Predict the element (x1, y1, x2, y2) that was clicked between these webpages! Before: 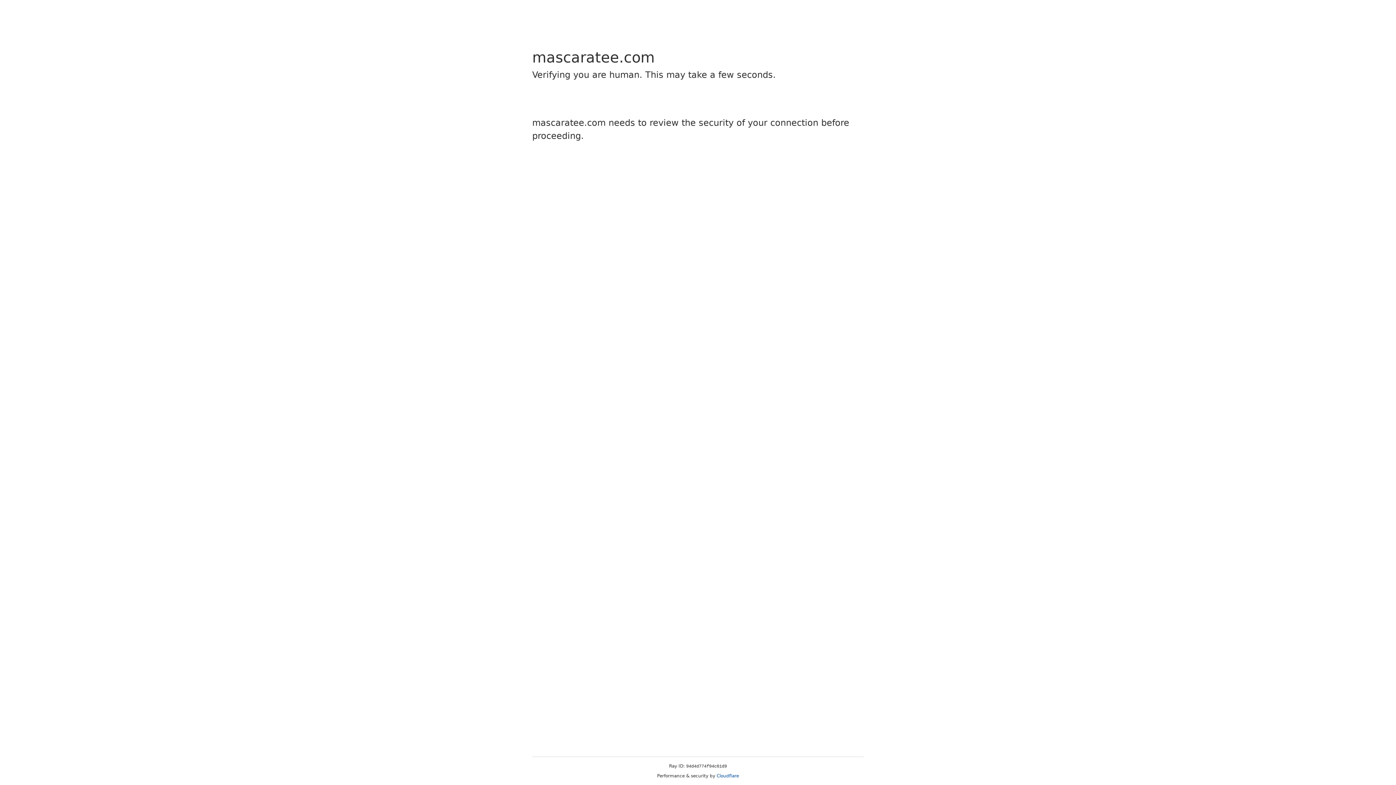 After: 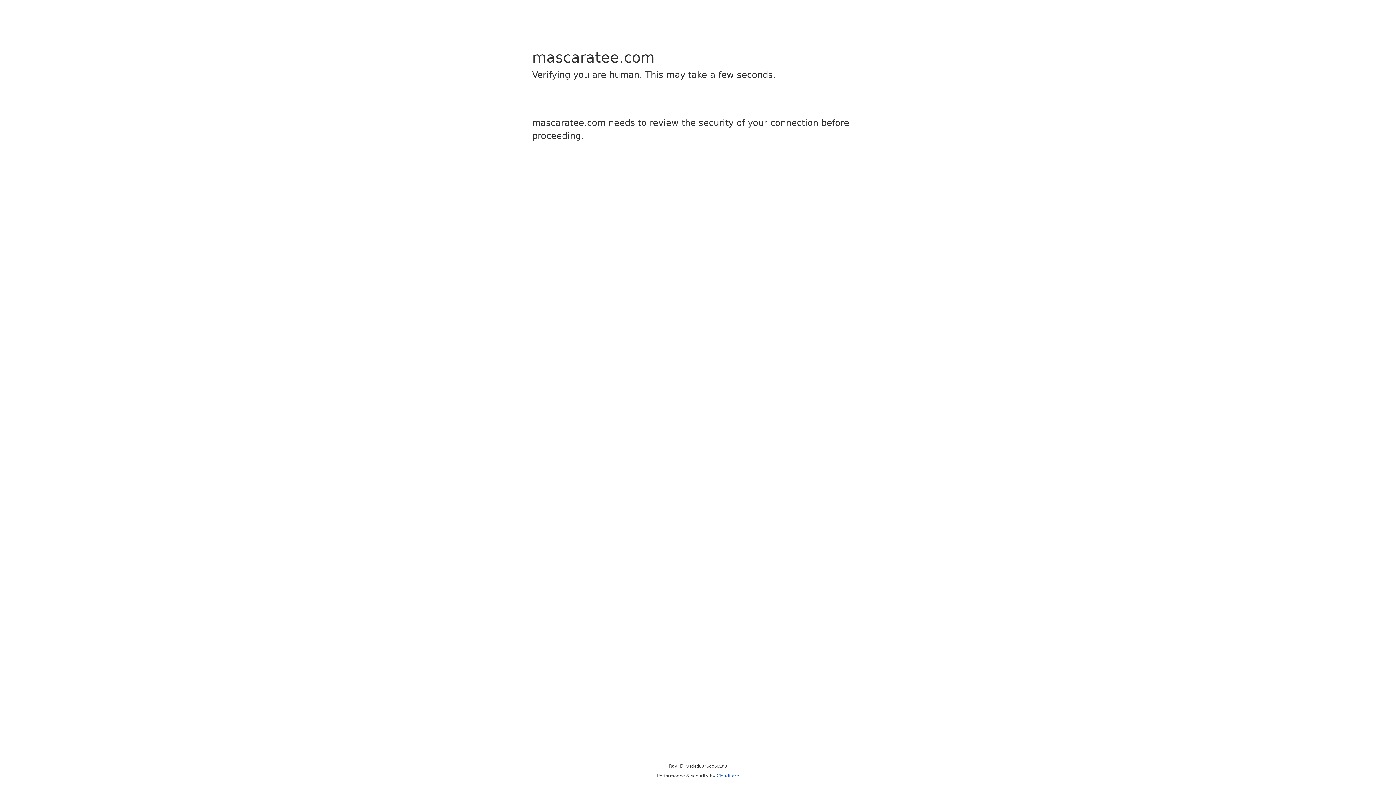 Action: label: Cloudflare bbox: (716, 773, 739, 778)